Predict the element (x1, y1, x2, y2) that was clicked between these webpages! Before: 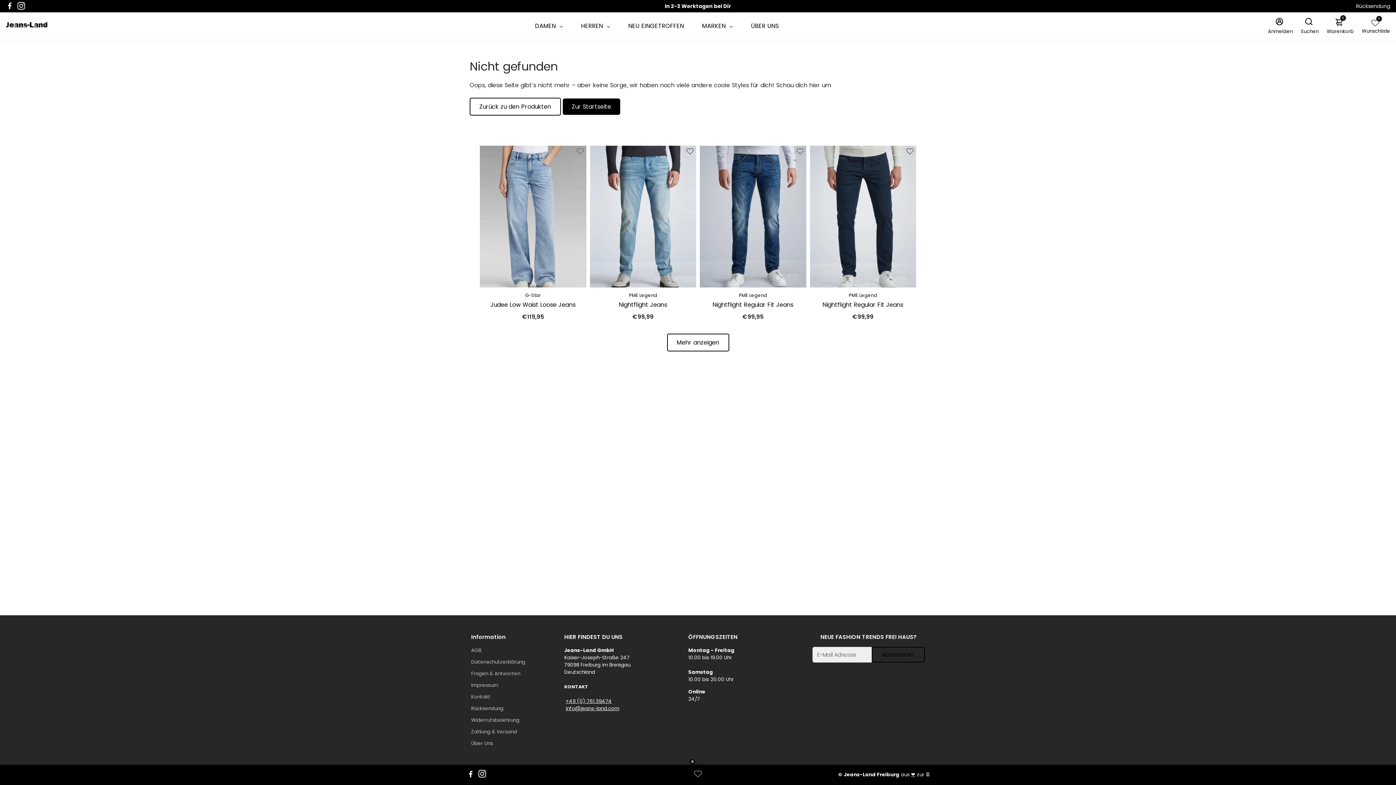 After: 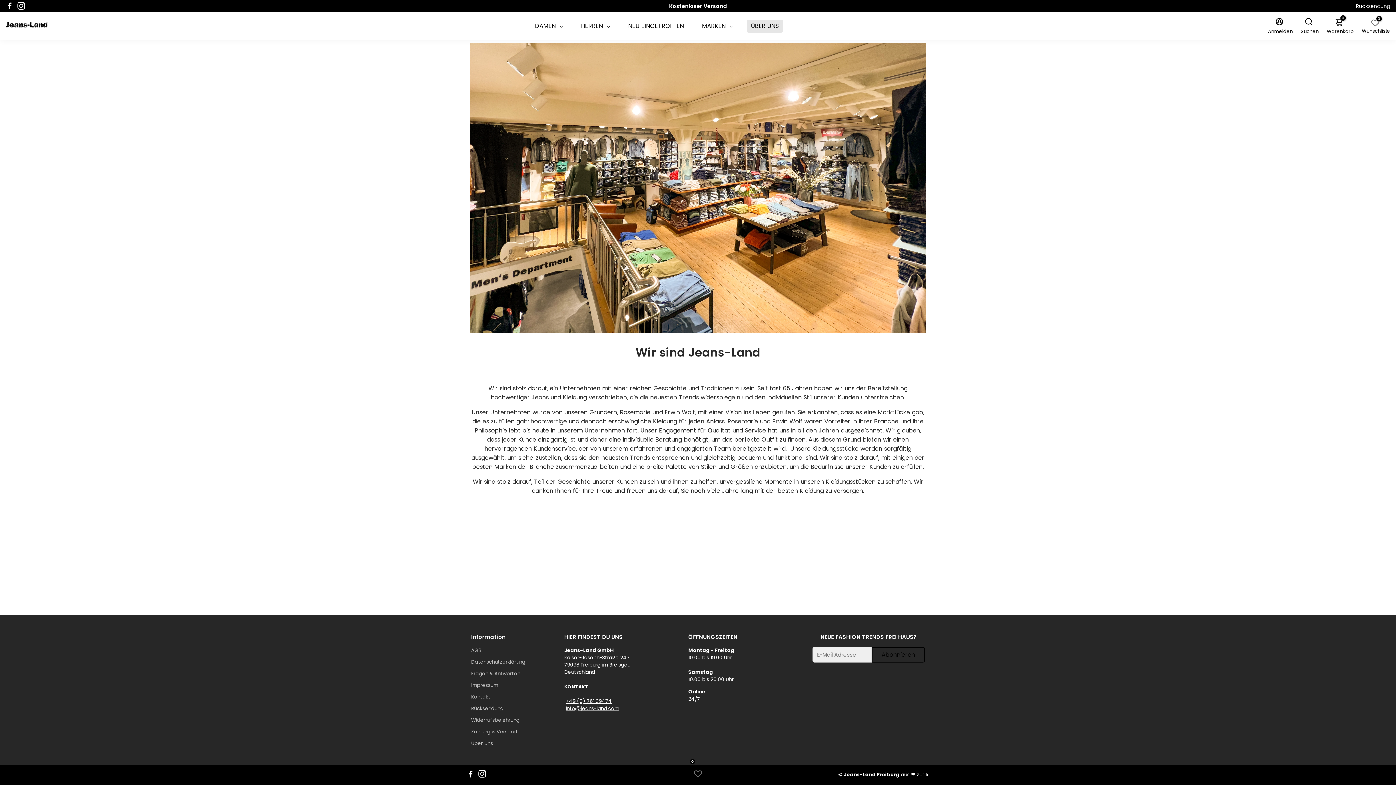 Action: label: Über Uns bbox: (471, 740, 525, 747)